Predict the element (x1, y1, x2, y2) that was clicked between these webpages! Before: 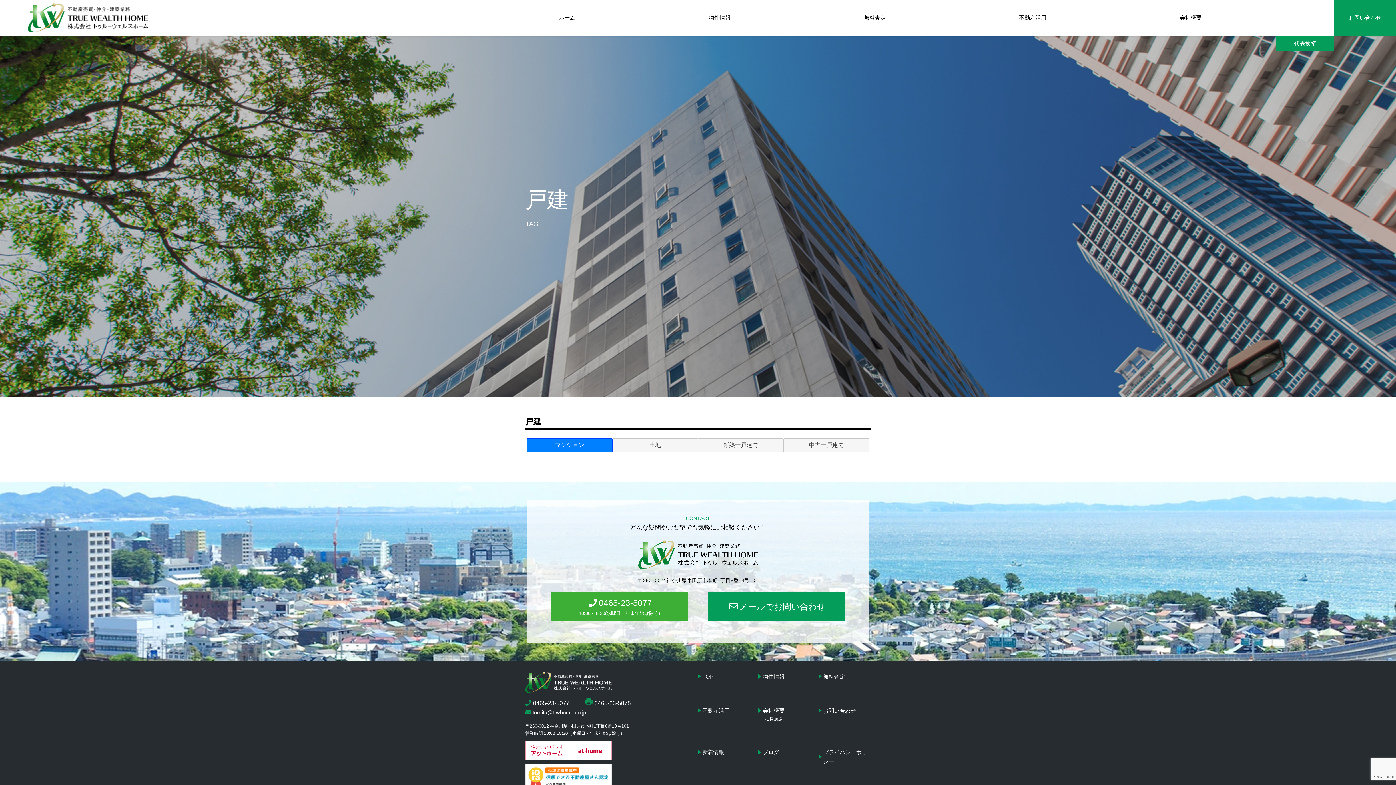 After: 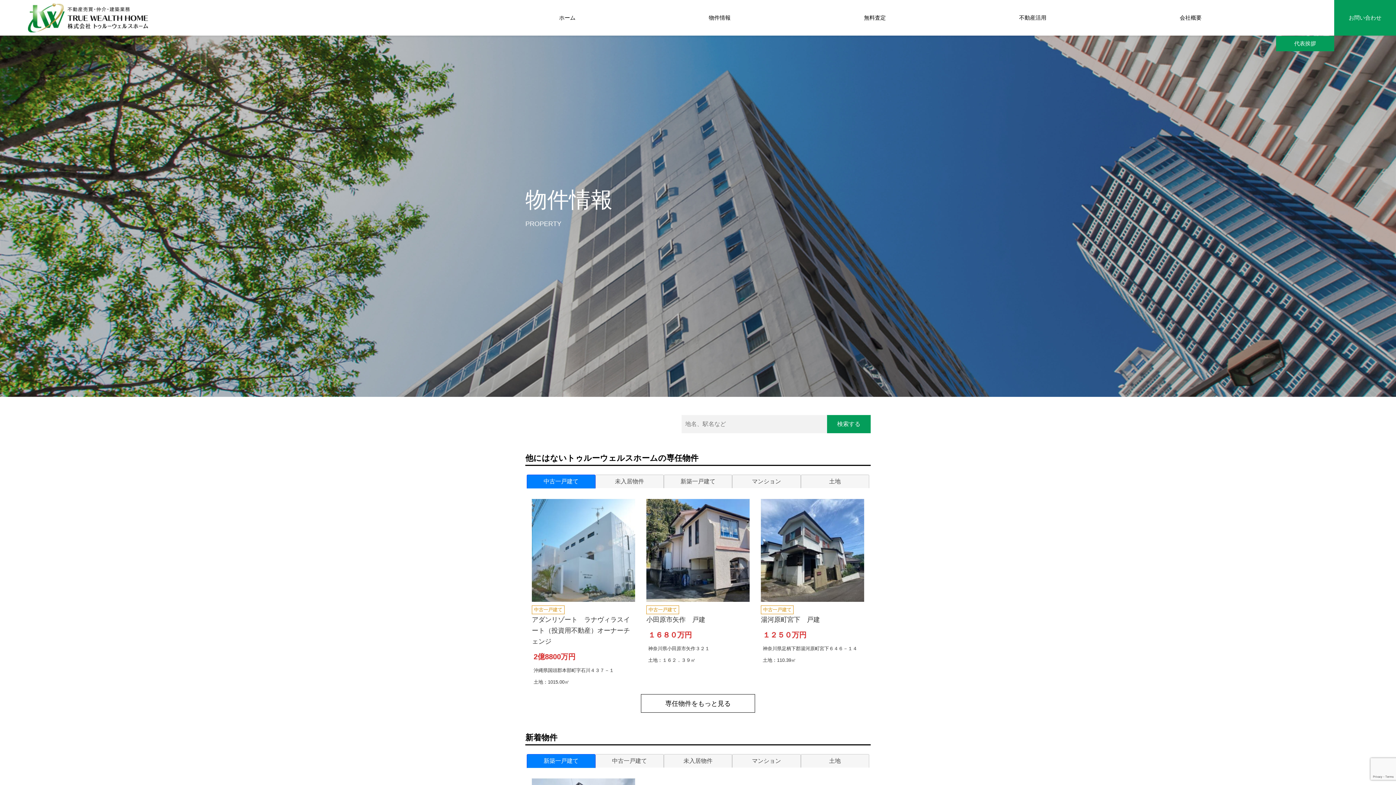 Action: bbox: (709, 14, 730, 20) label: 物件情報